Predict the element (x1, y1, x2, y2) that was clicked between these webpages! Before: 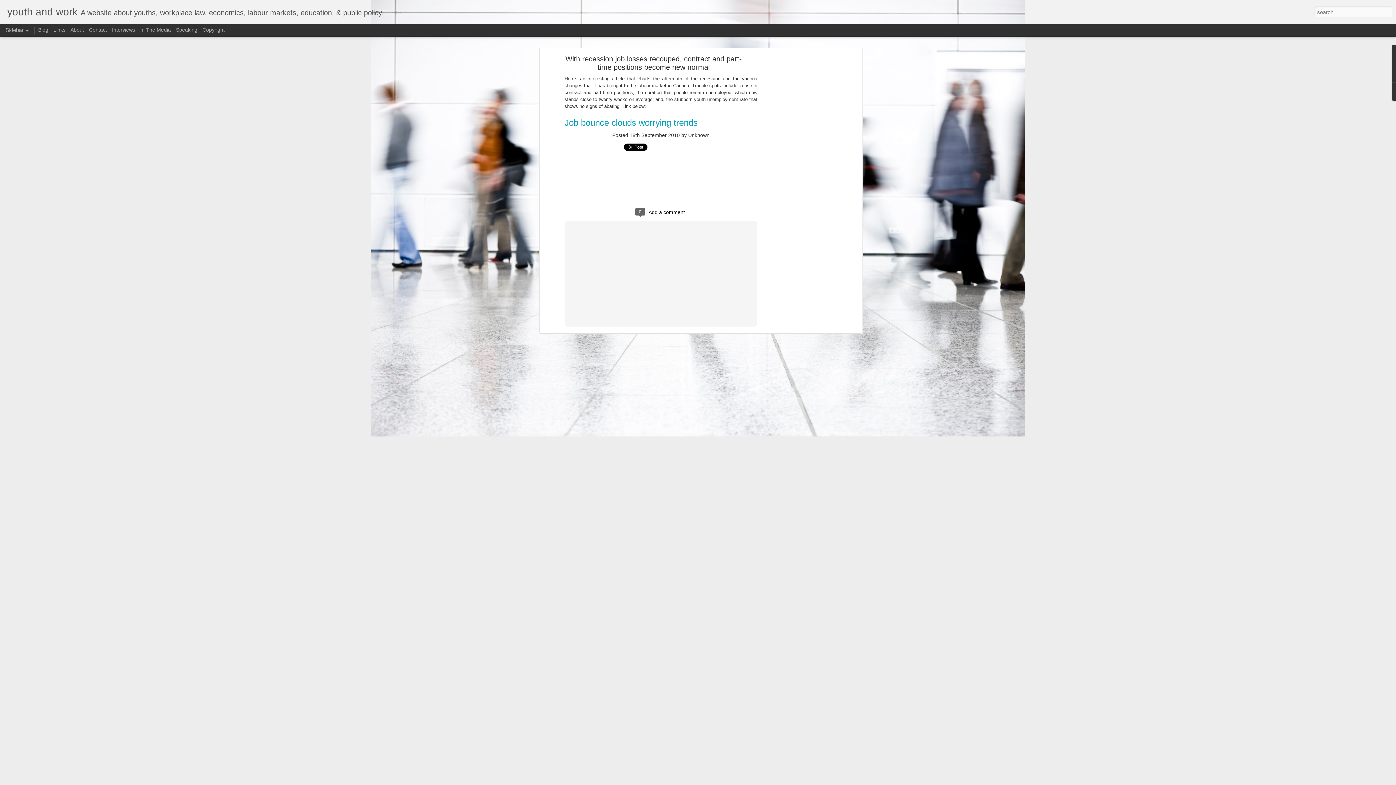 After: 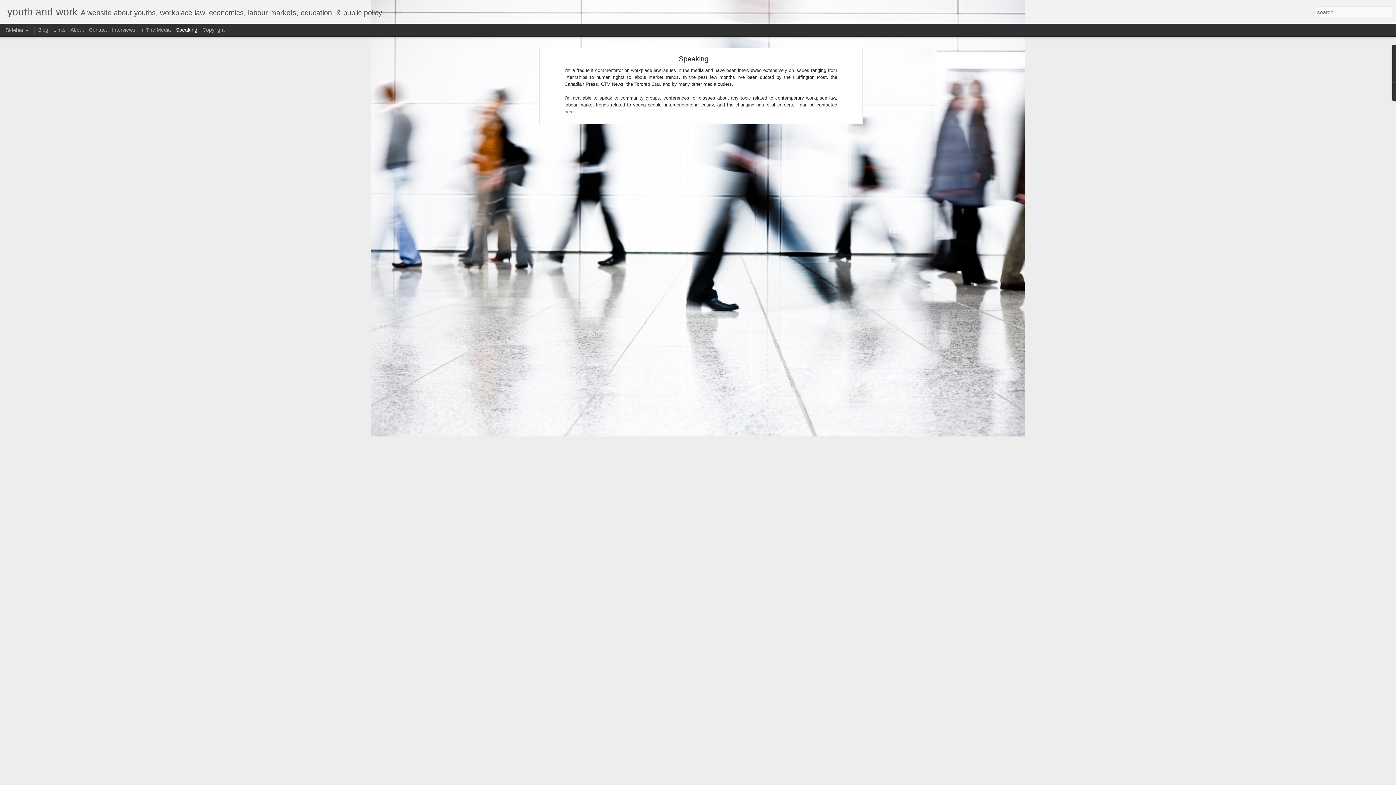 Action: label: Speaking bbox: (176, 26, 197, 32)